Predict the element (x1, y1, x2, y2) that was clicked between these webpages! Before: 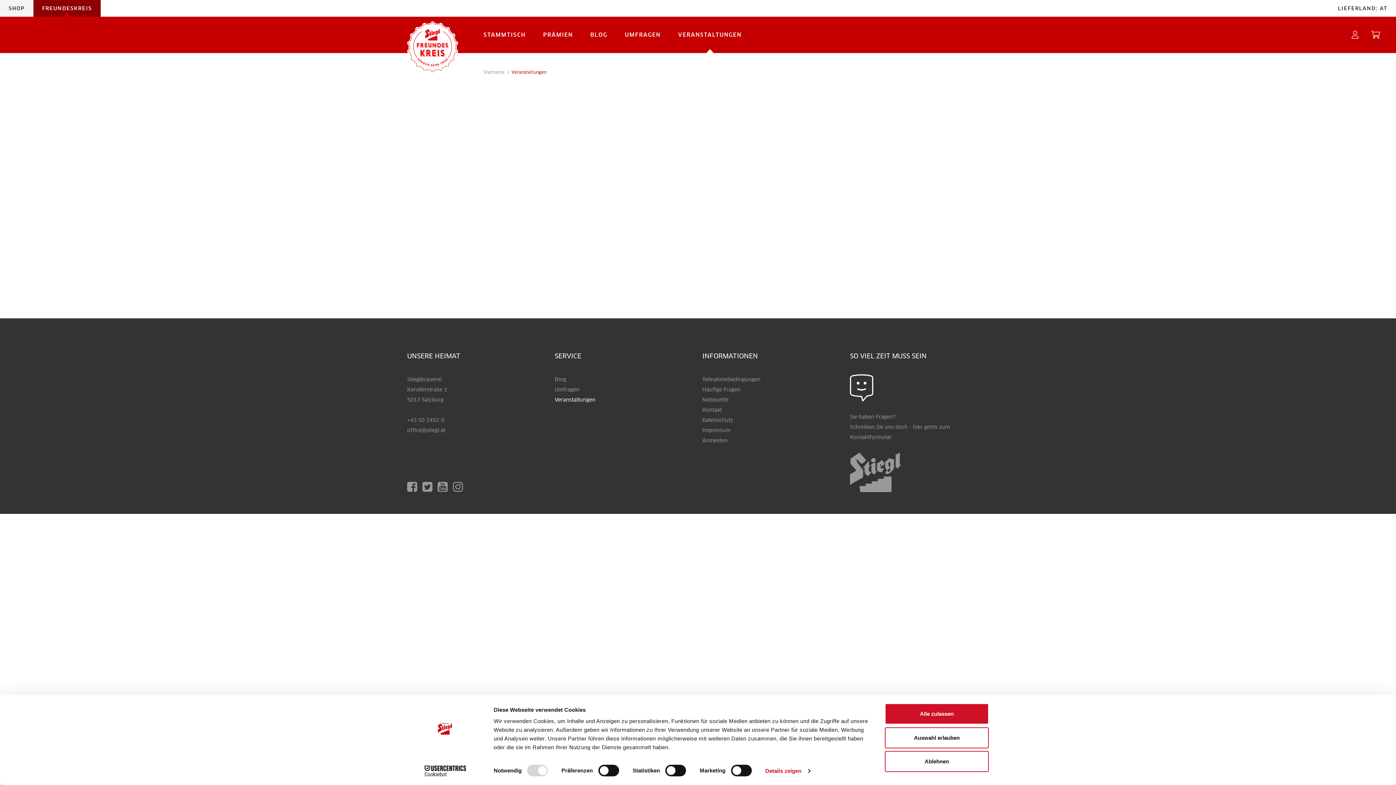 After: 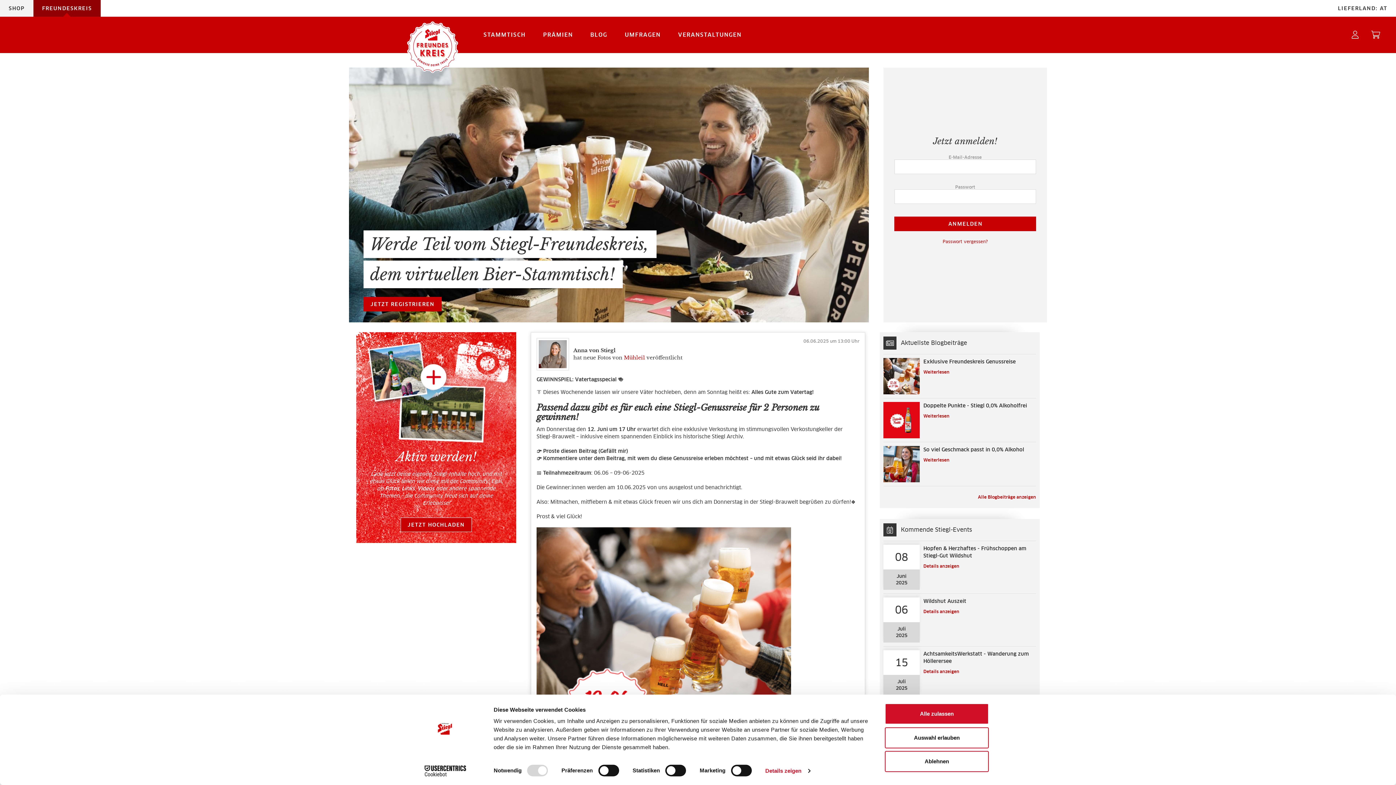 Action: bbox: (483, 69, 506, 74) label: Startseite 